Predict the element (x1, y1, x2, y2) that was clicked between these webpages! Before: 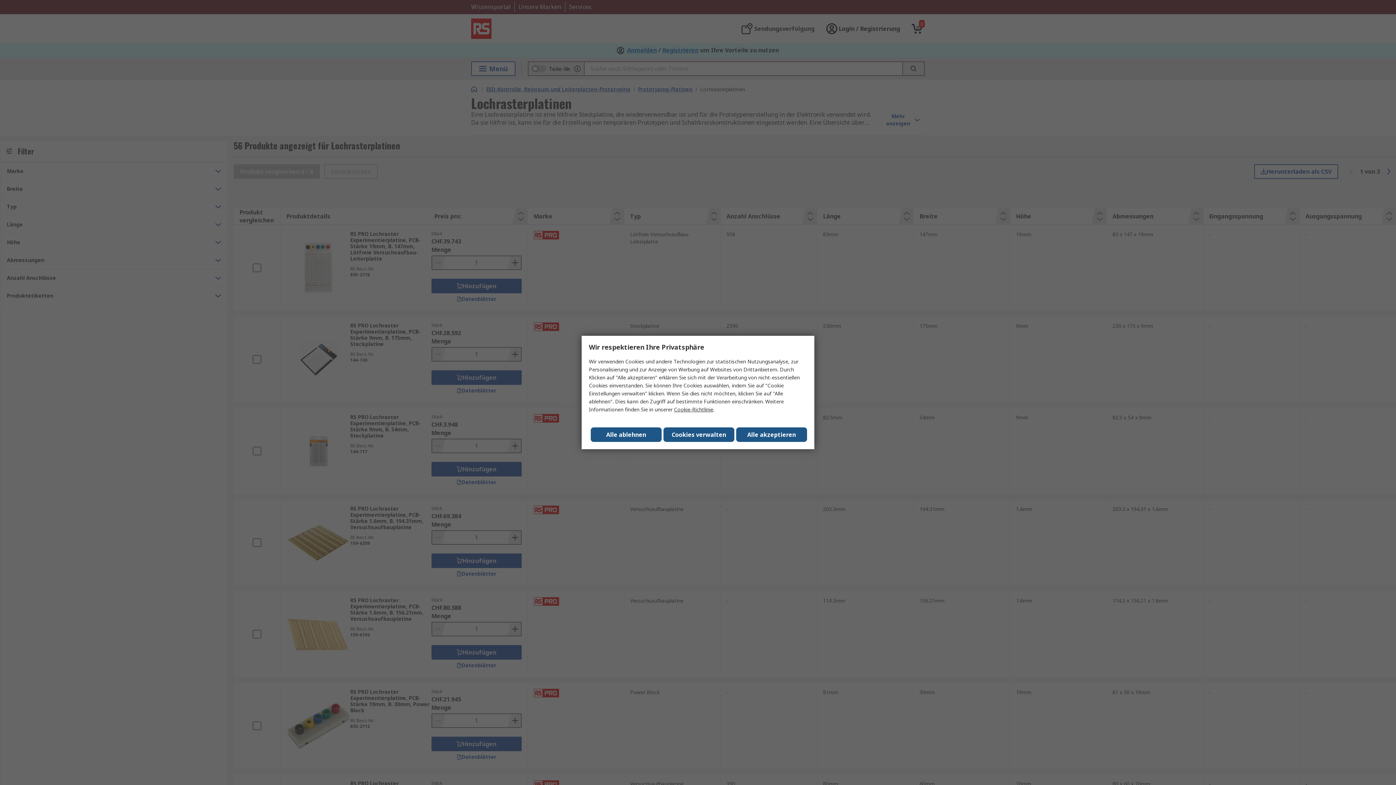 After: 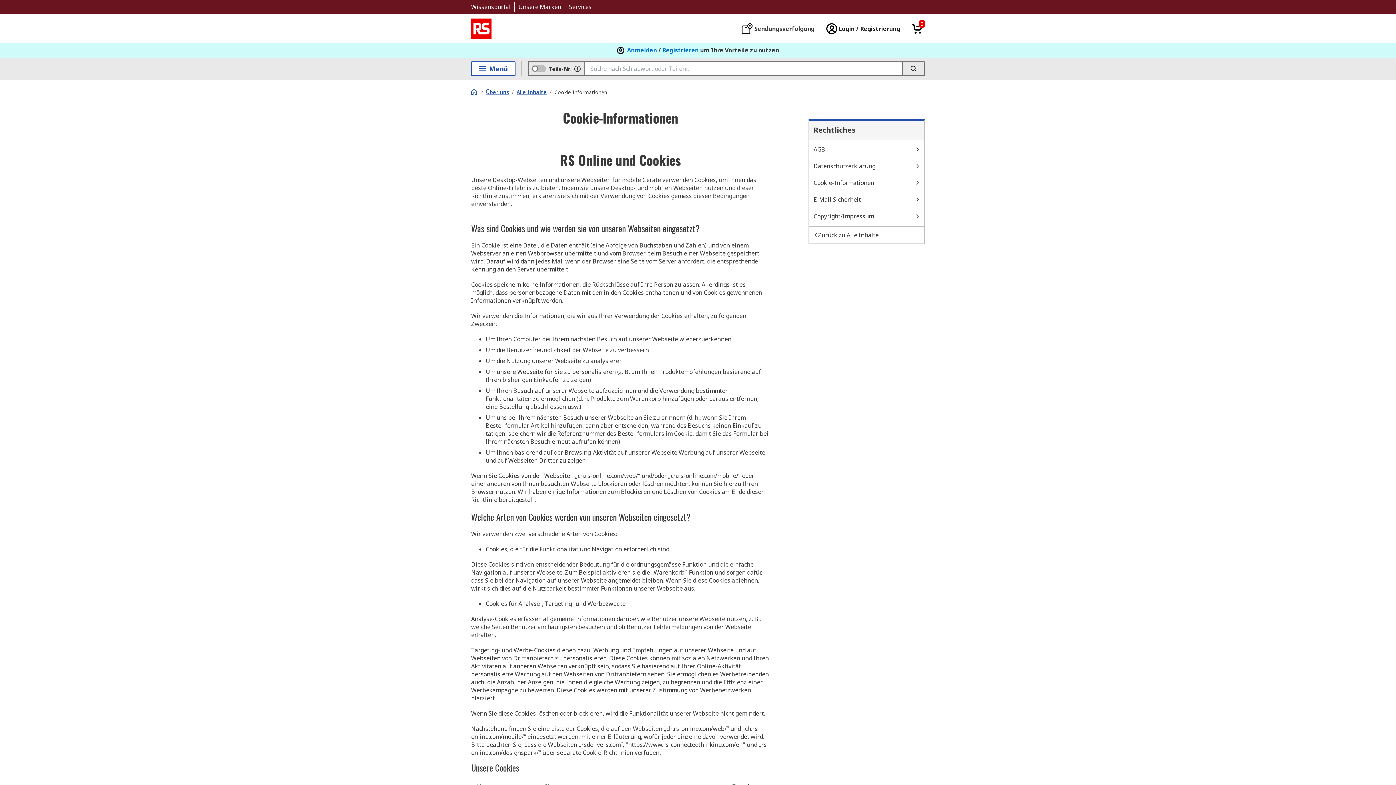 Action: bbox: (674, 406, 713, 413) label: Cookie-Richtlinie